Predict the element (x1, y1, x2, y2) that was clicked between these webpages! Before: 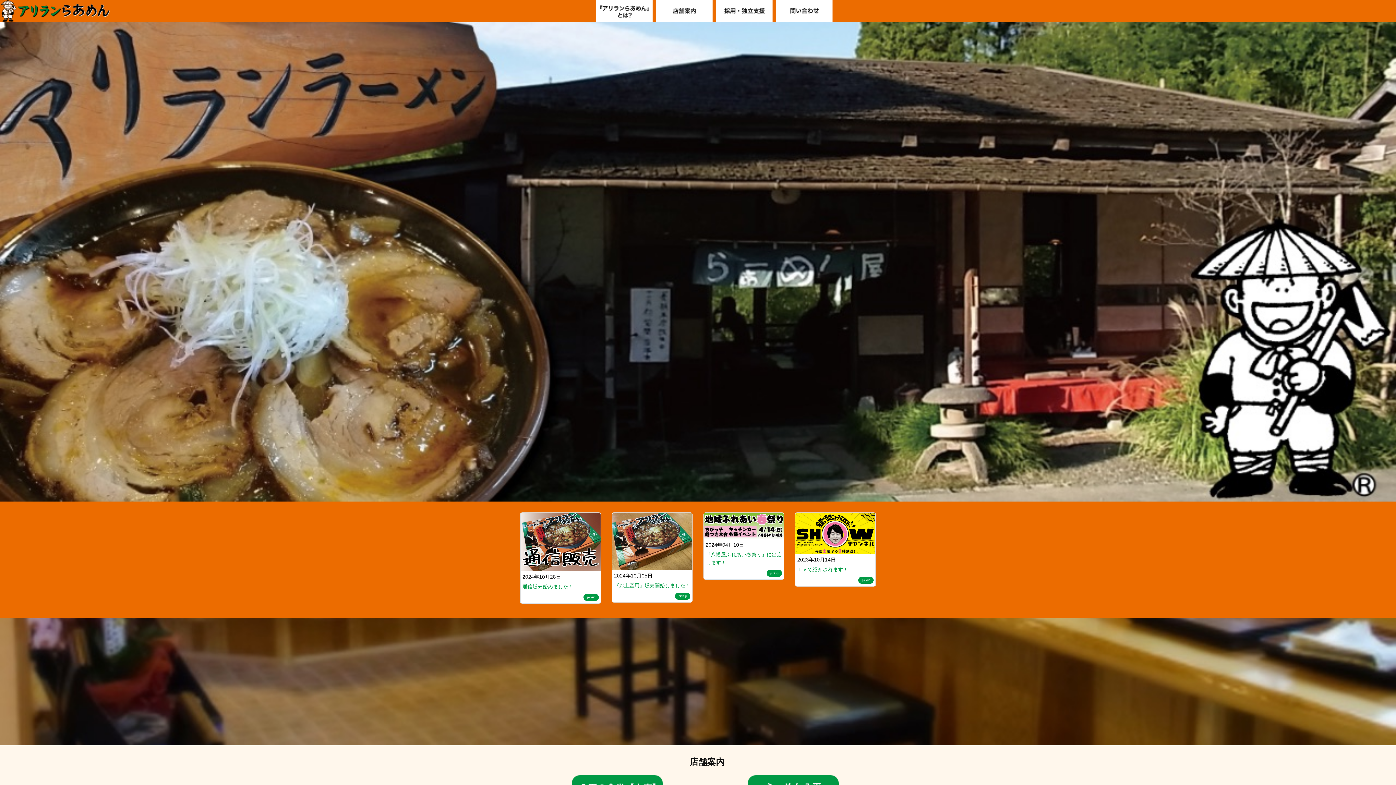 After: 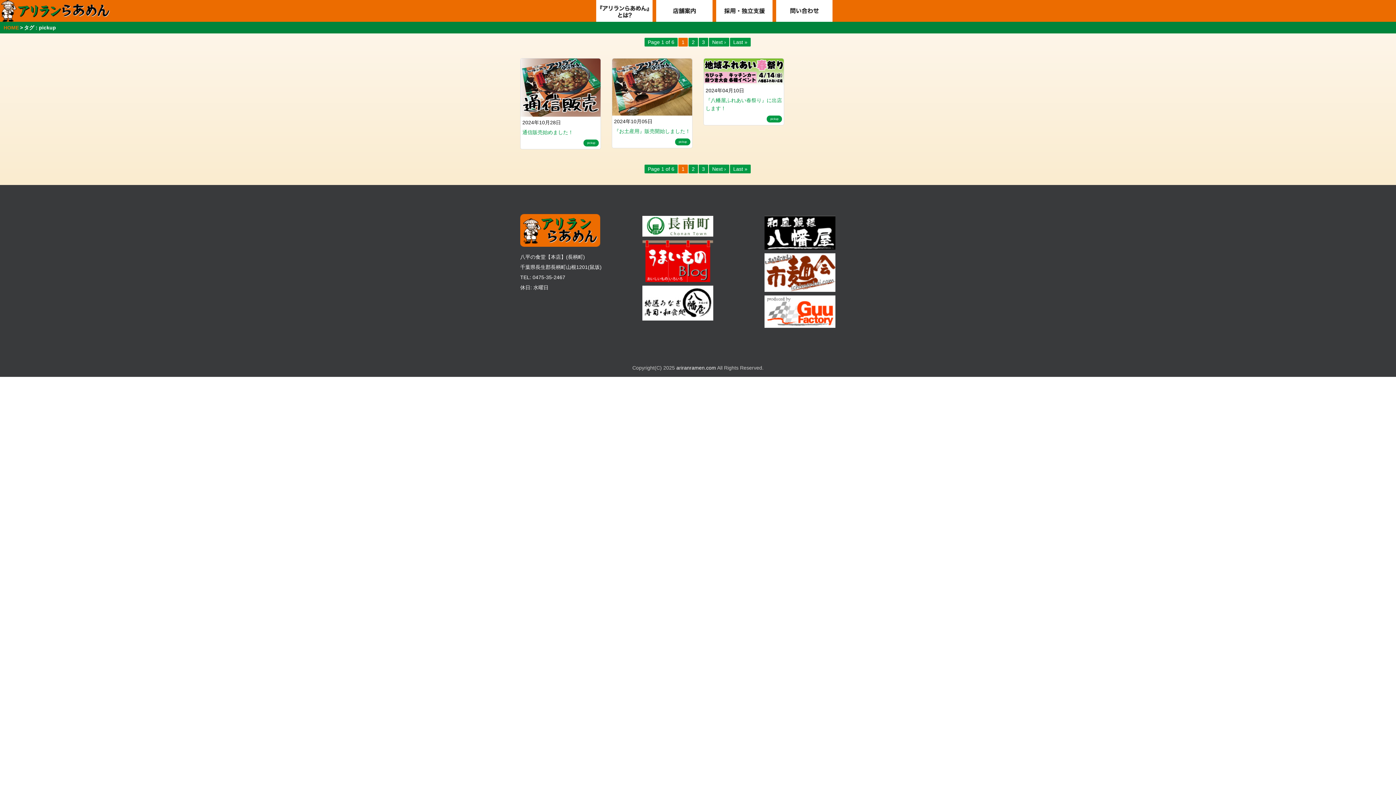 Action: bbox: (766, 570, 782, 577) label: pickup